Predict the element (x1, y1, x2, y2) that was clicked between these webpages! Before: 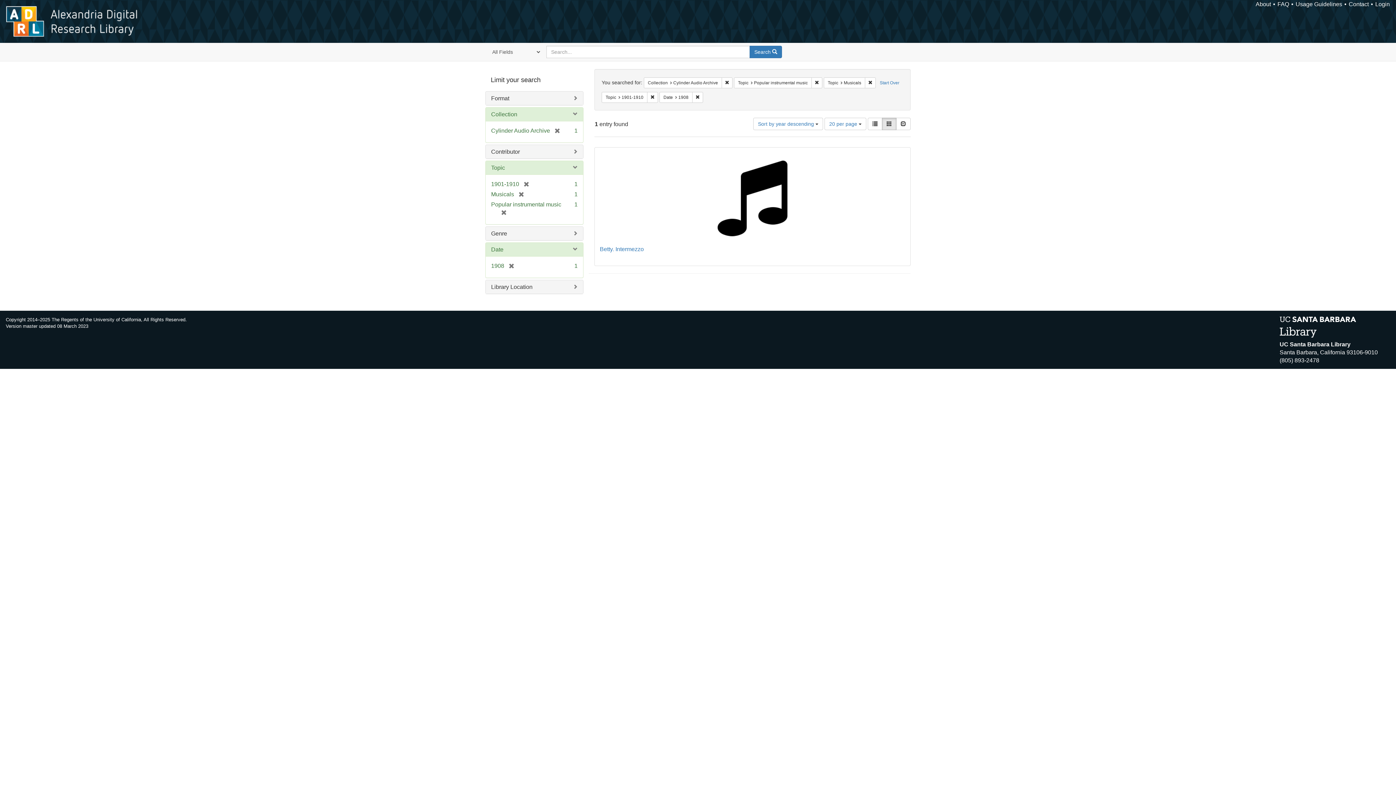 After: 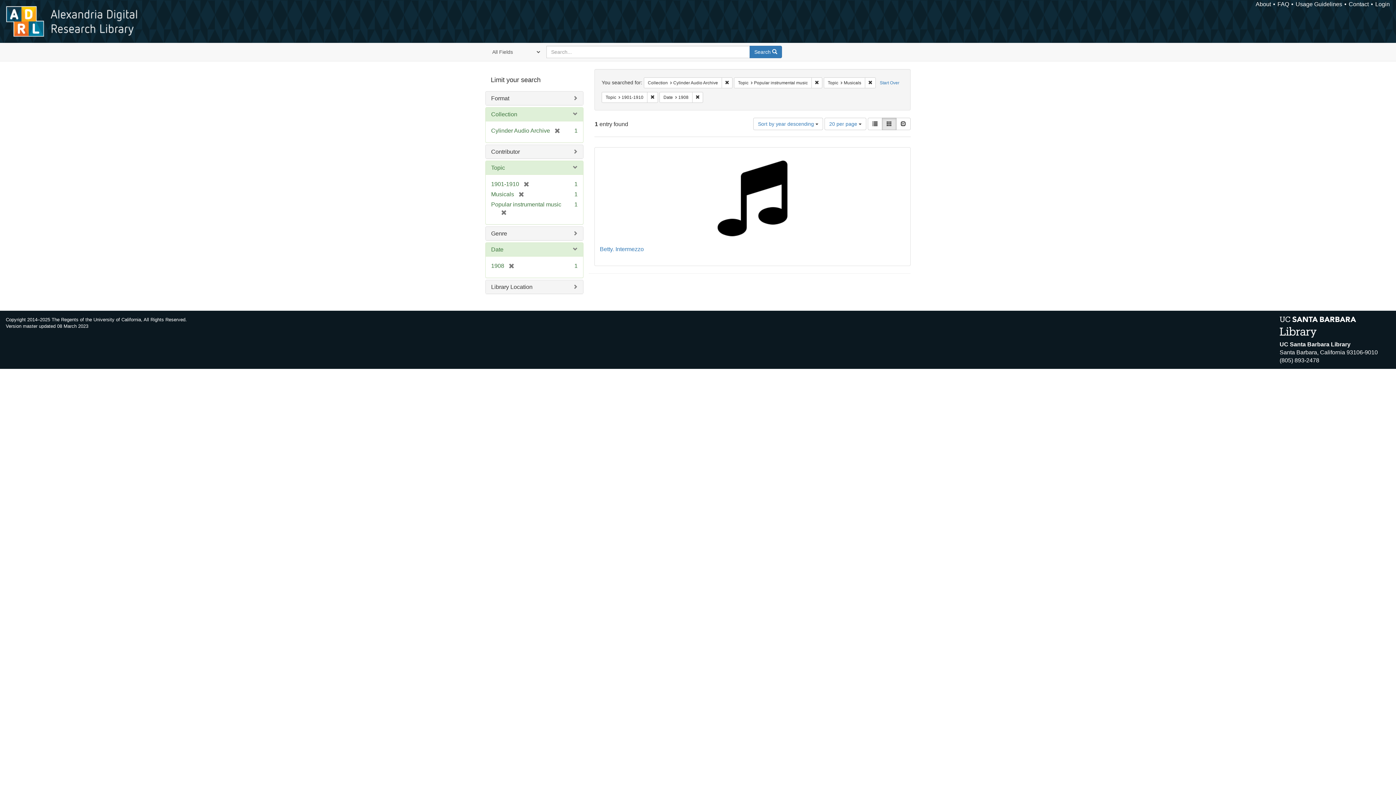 Action: bbox: (749, 45, 782, 58) label: Search 